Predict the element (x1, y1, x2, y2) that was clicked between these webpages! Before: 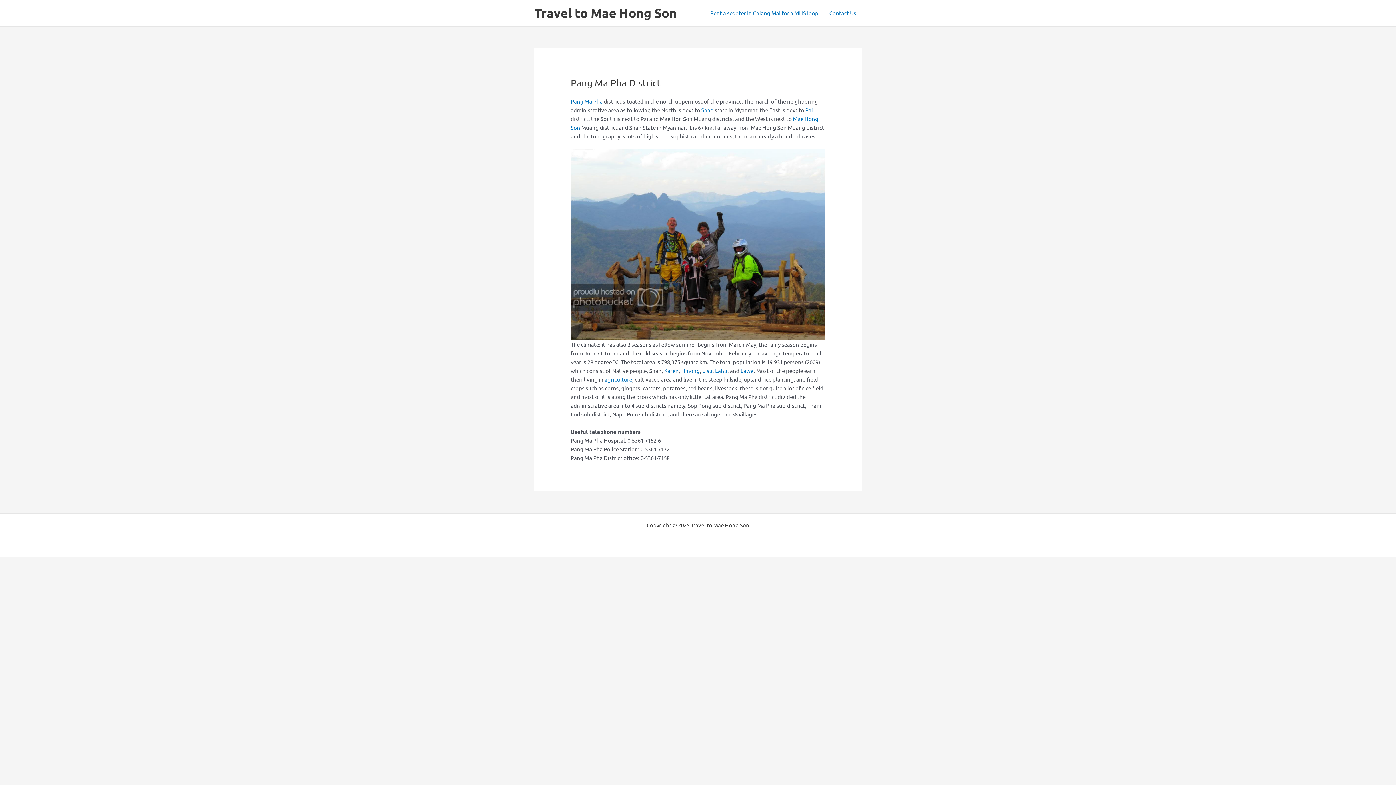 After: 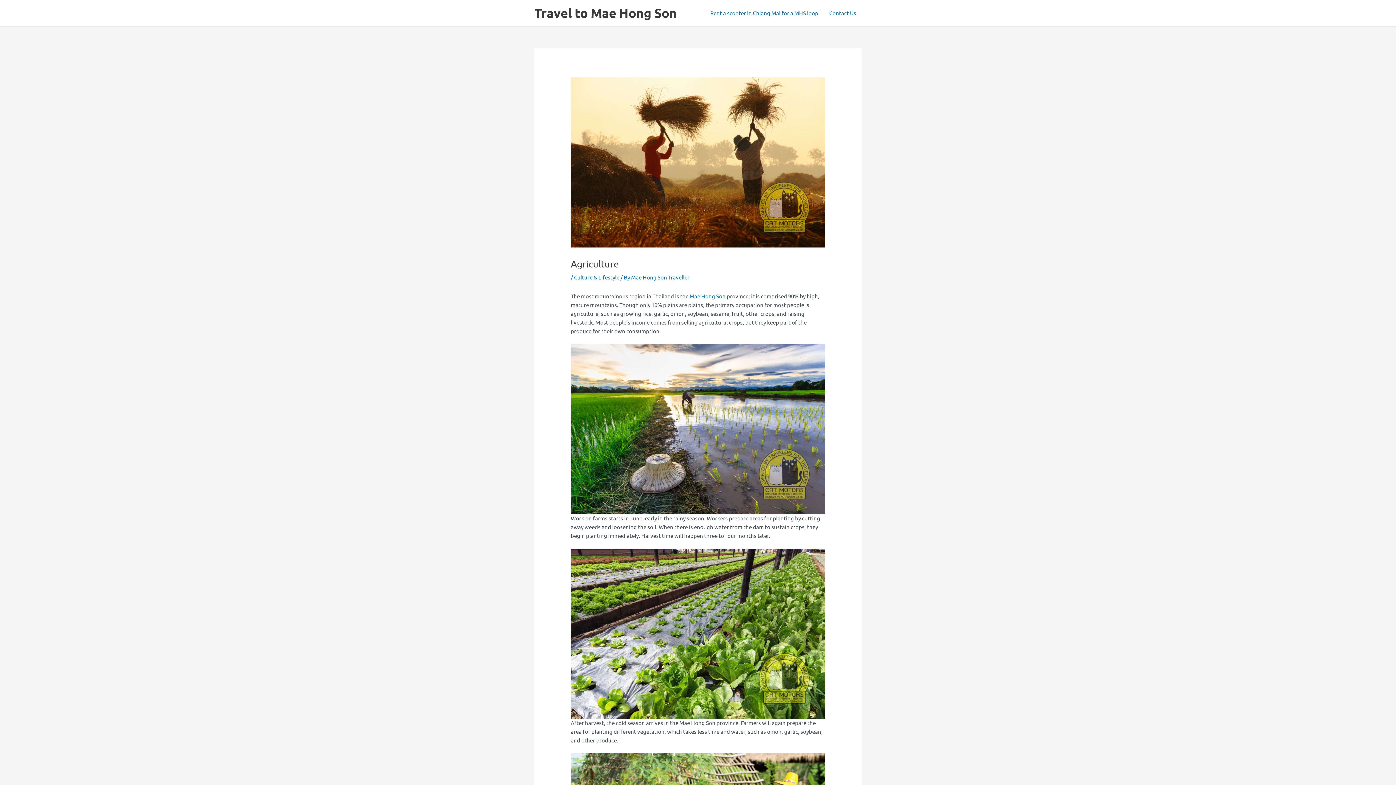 Action: label: agriculture bbox: (604, 375, 632, 382)